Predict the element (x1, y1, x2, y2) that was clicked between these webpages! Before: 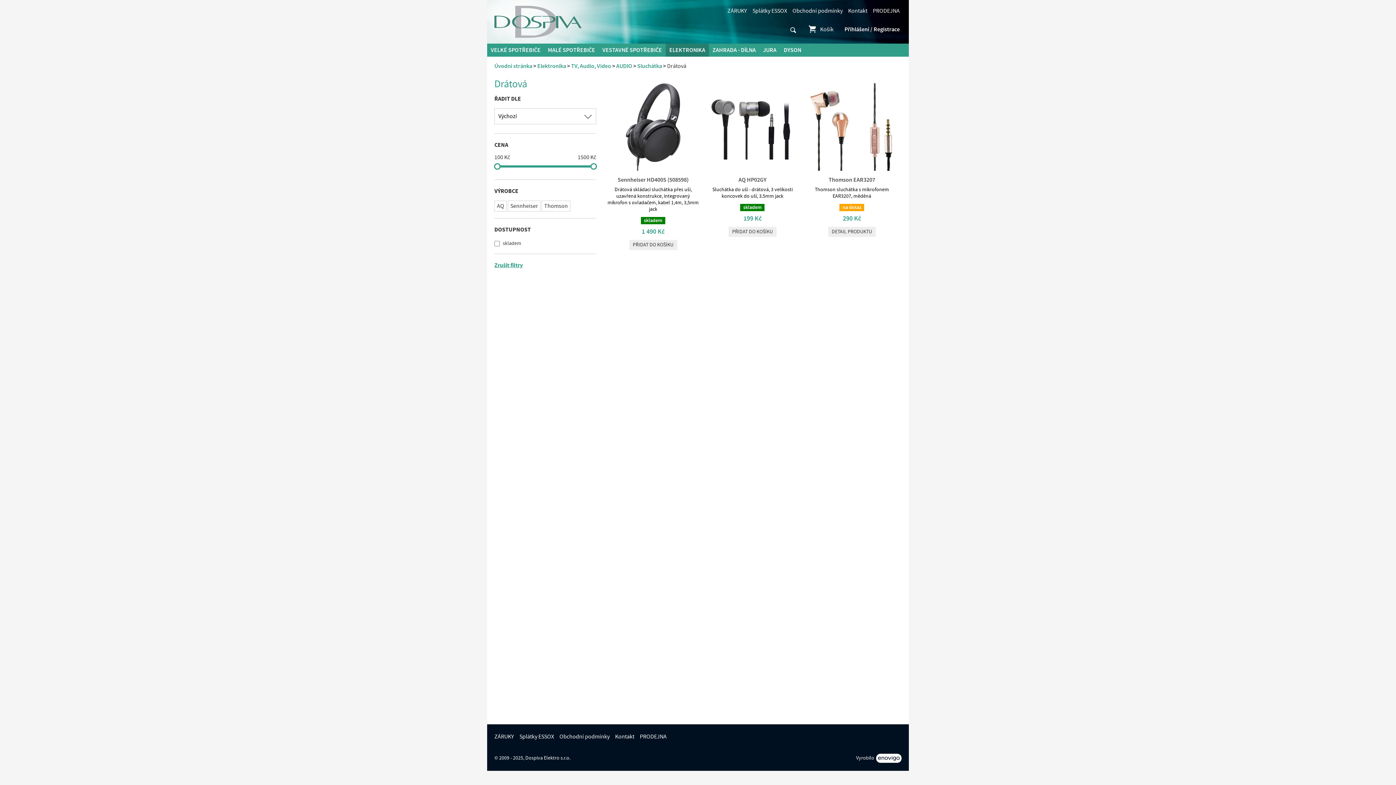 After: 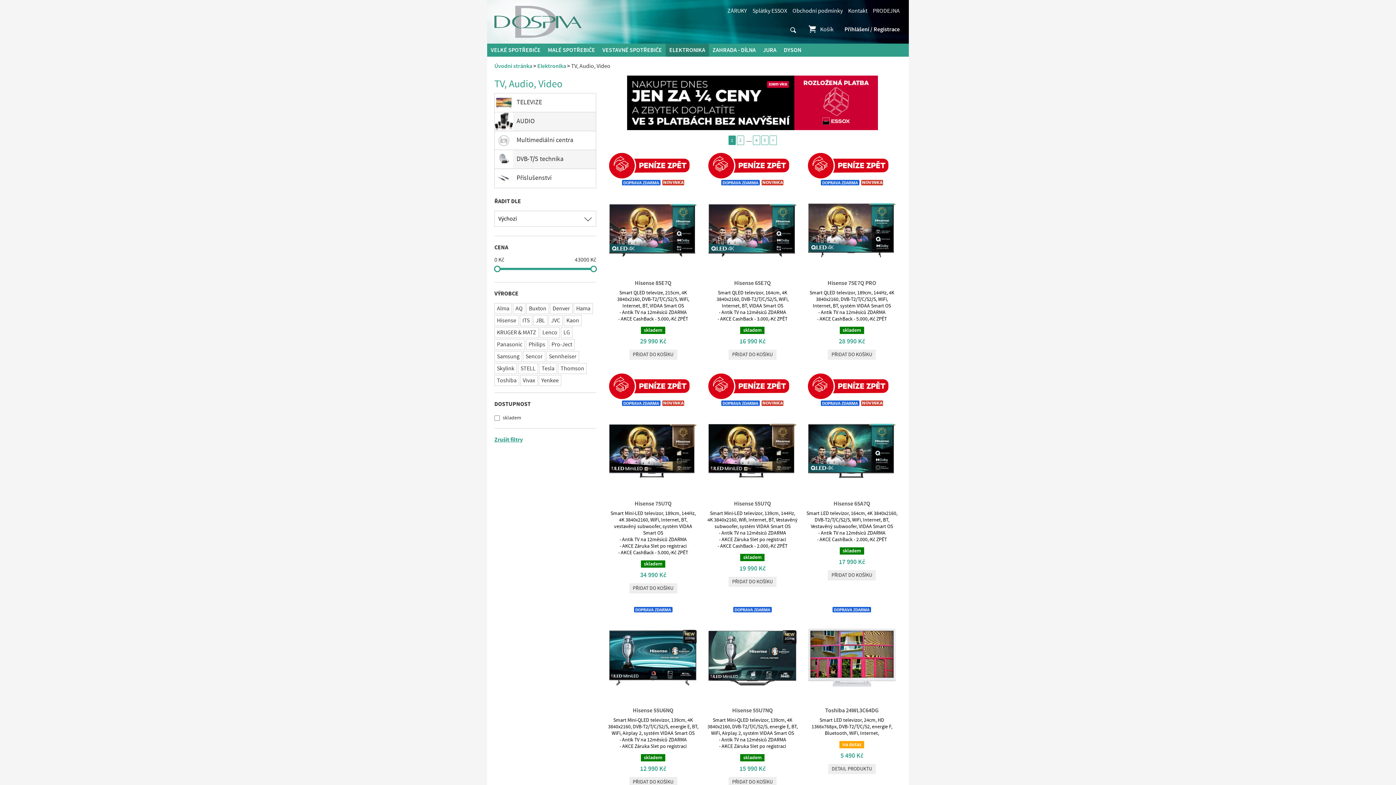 Action: label: TV, Audio, Video bbox: (571, 62, 611, 69)